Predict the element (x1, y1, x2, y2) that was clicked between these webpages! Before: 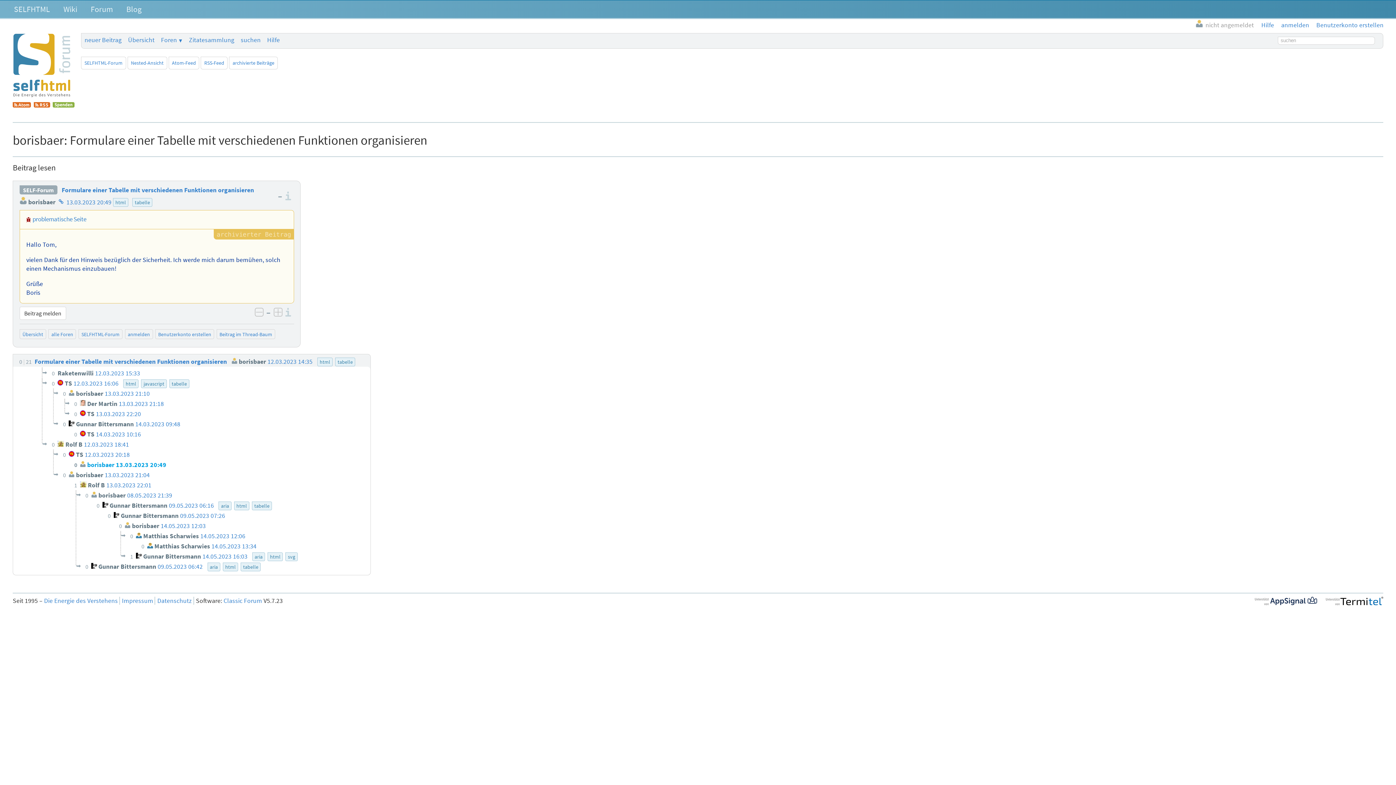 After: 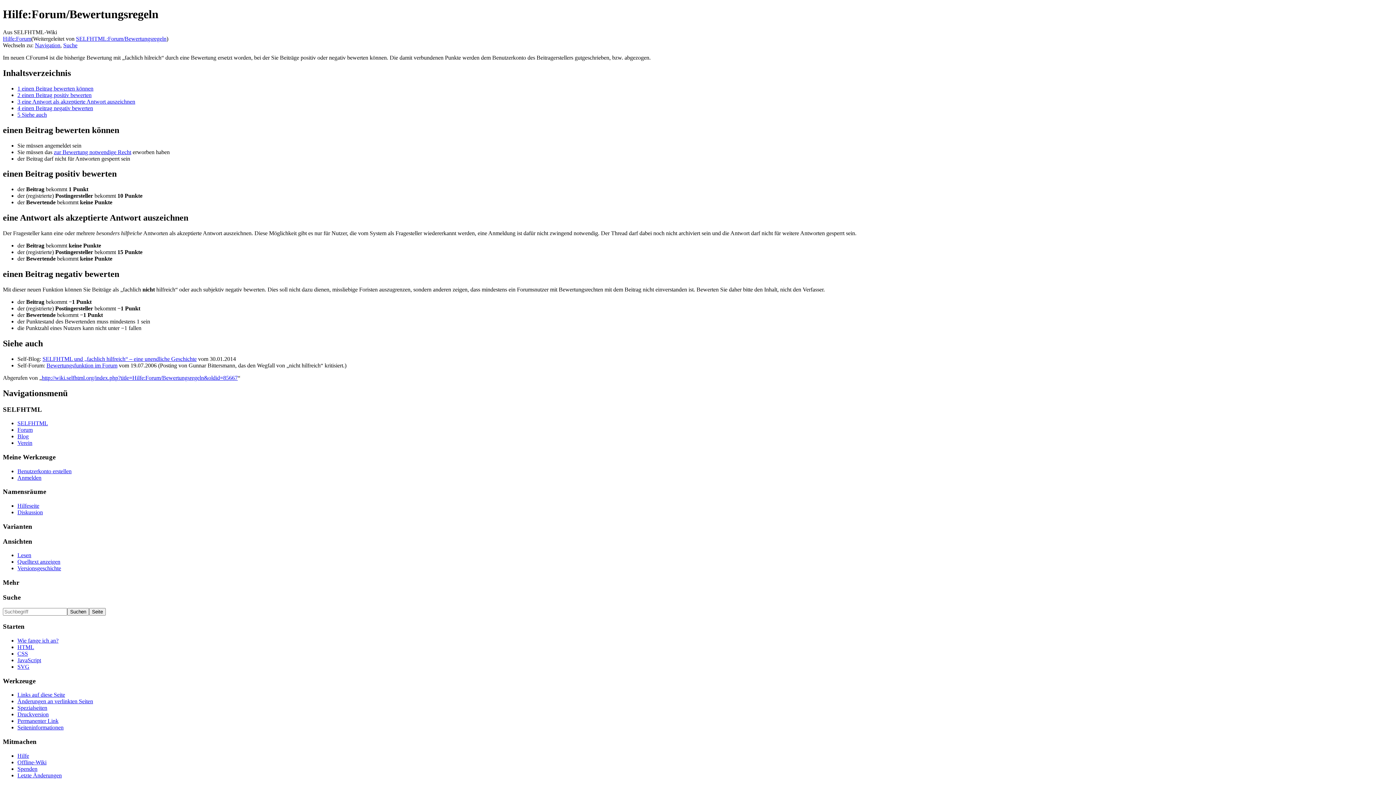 Action: label: Informationen zu den Bewertungsregeln bbox: (285, 191, 294, 200)